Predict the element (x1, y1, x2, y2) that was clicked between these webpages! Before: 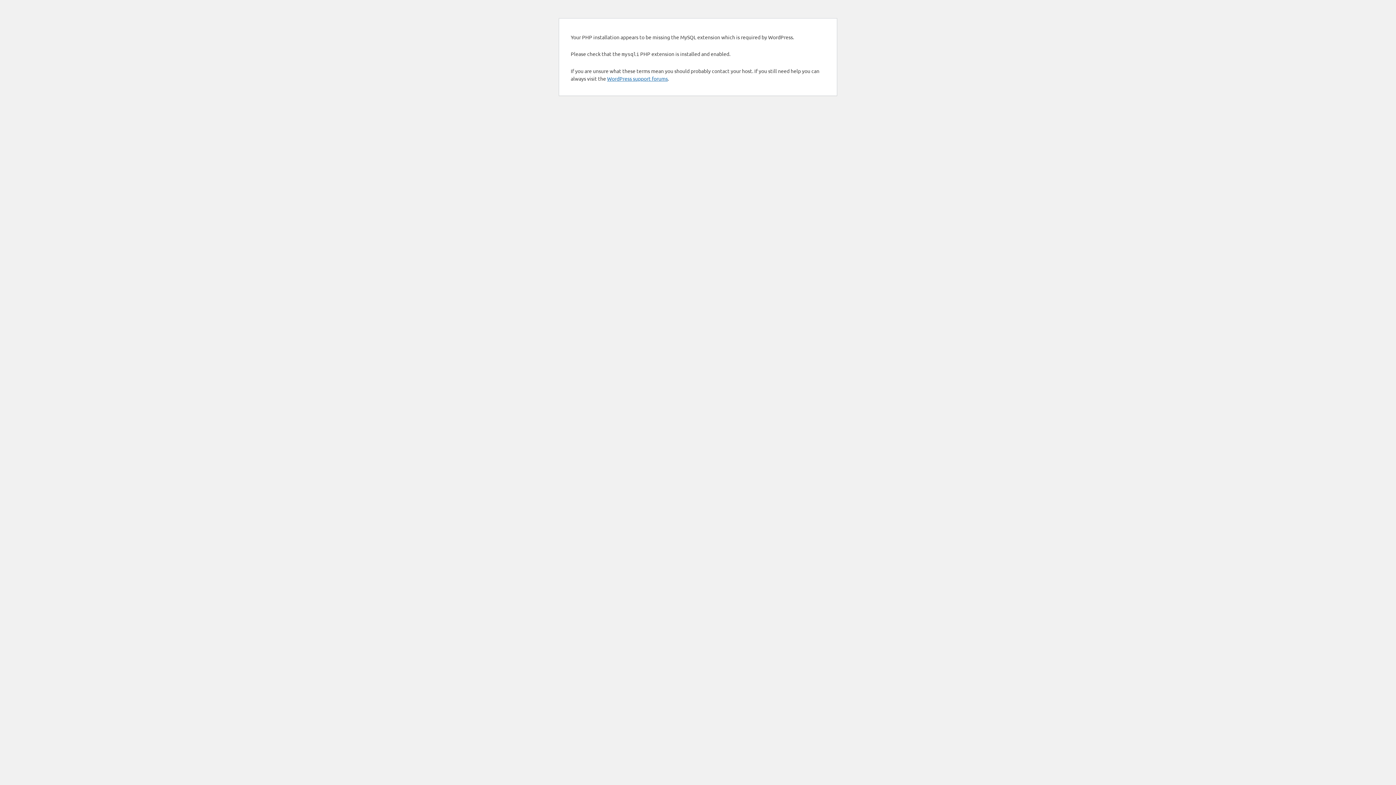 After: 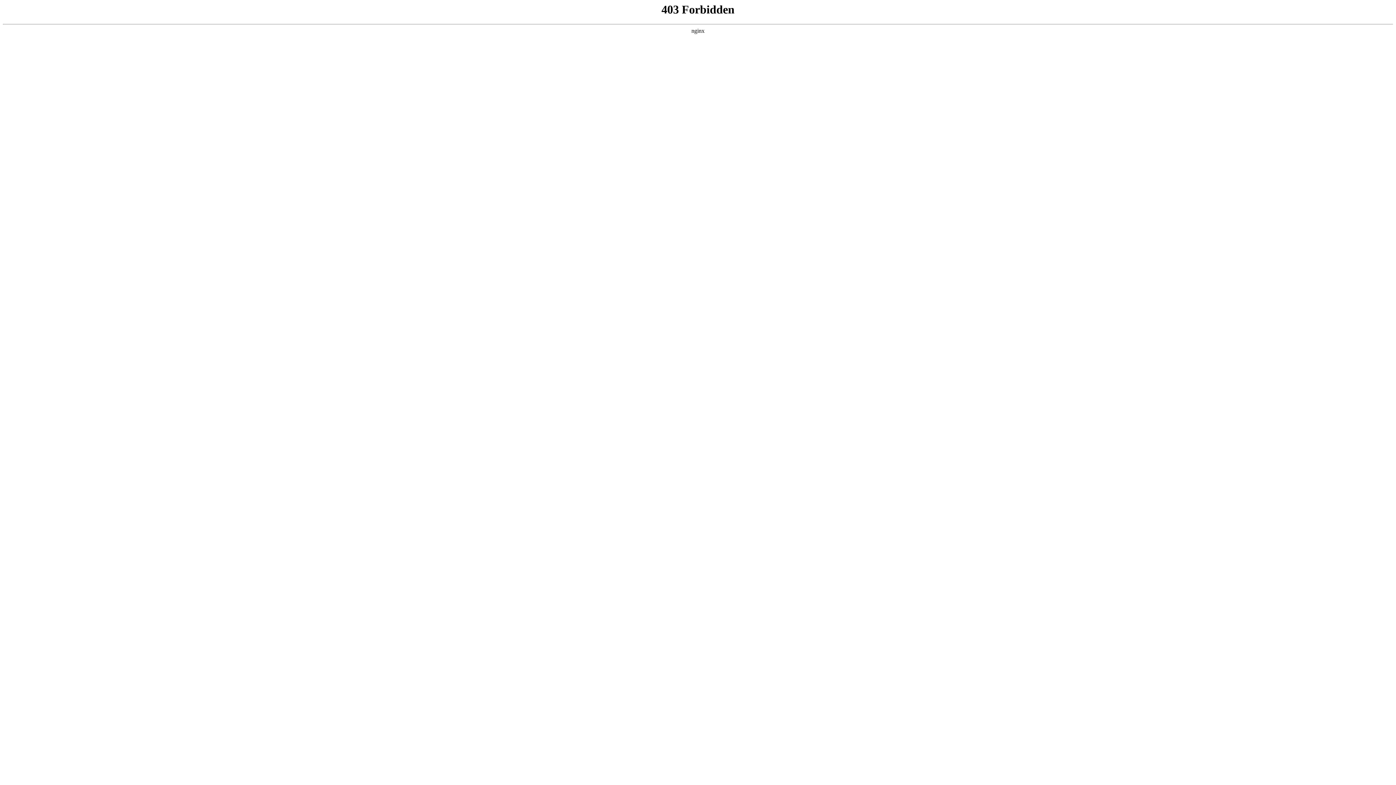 Action: bbox: (607, 75, 668, 81) label: WordPress support forums